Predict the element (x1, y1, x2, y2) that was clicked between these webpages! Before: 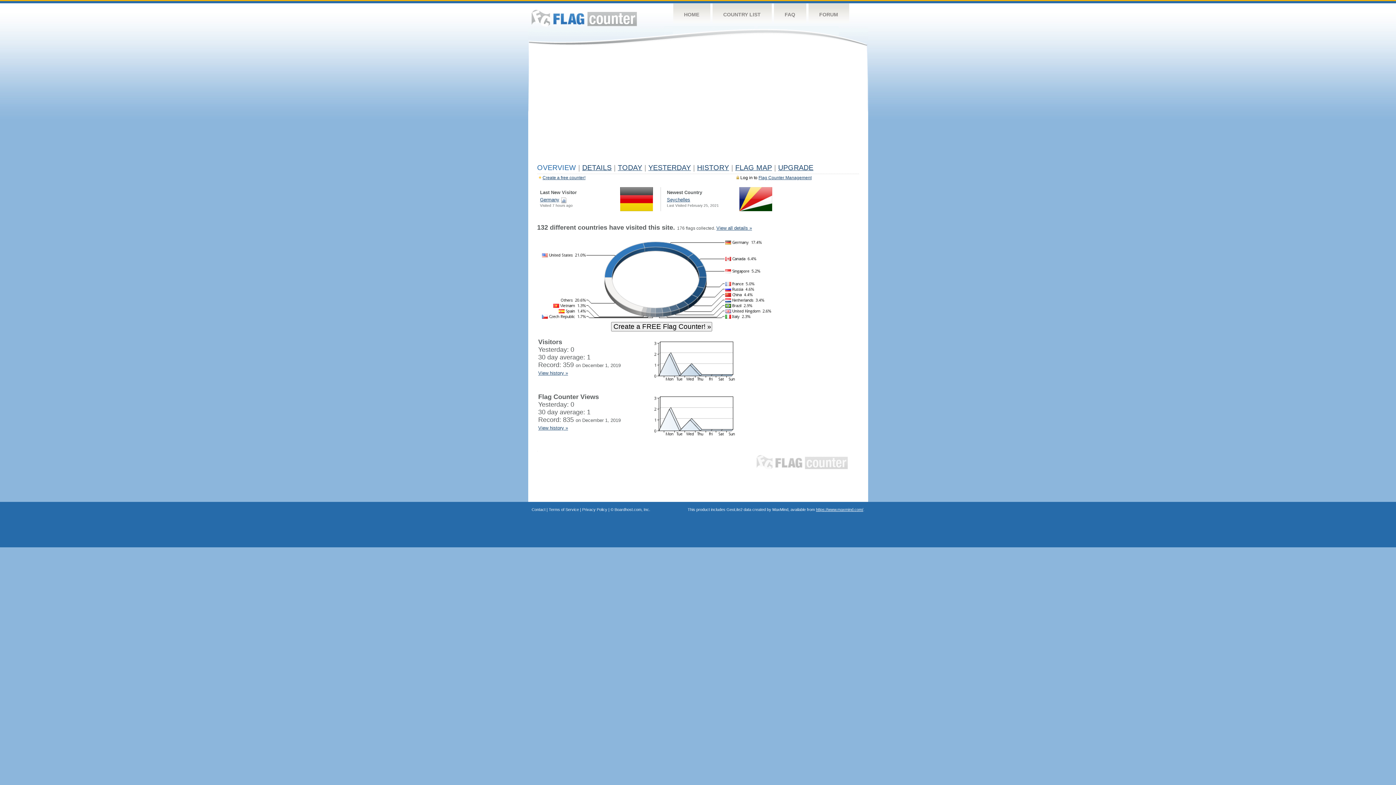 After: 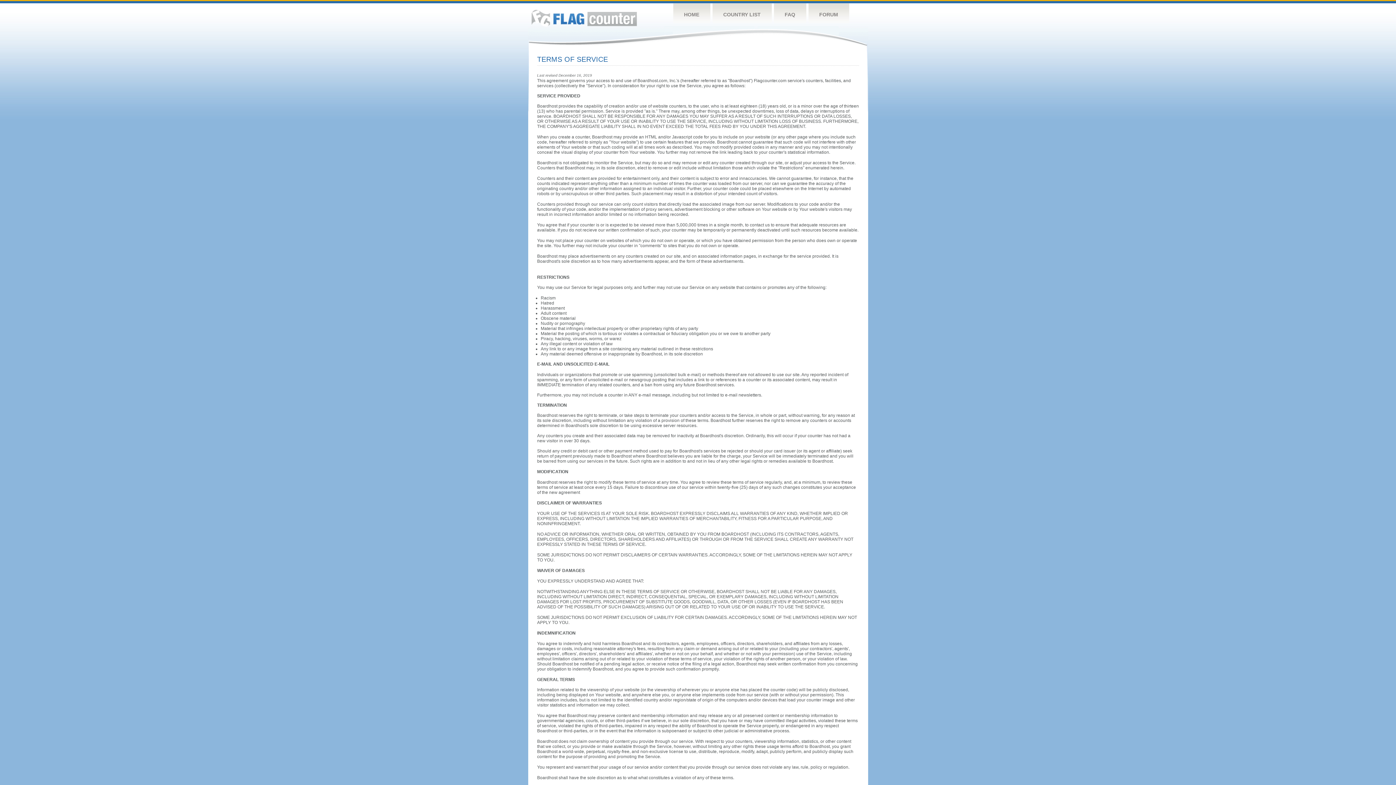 Action: label: Terms of Service bbox: (548, 507, 579, 512)